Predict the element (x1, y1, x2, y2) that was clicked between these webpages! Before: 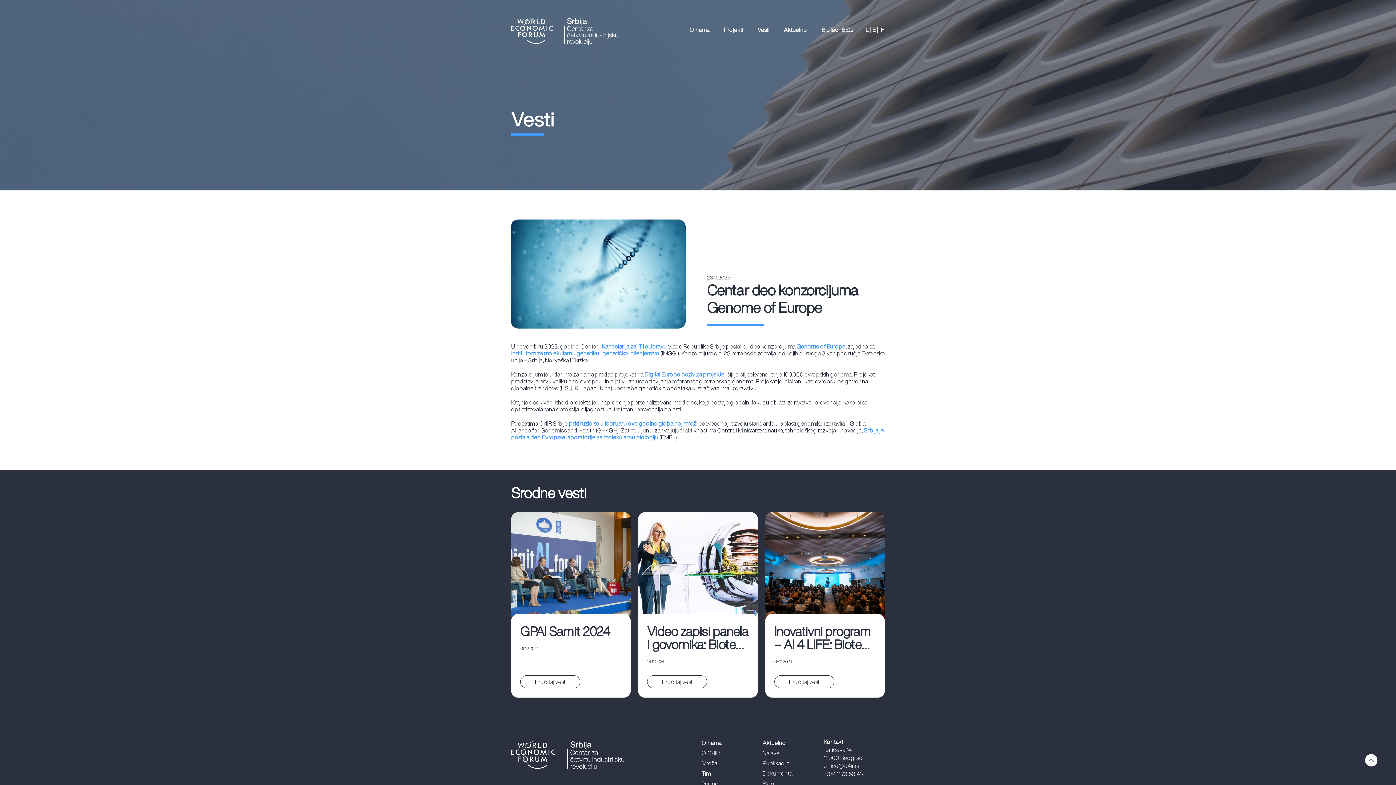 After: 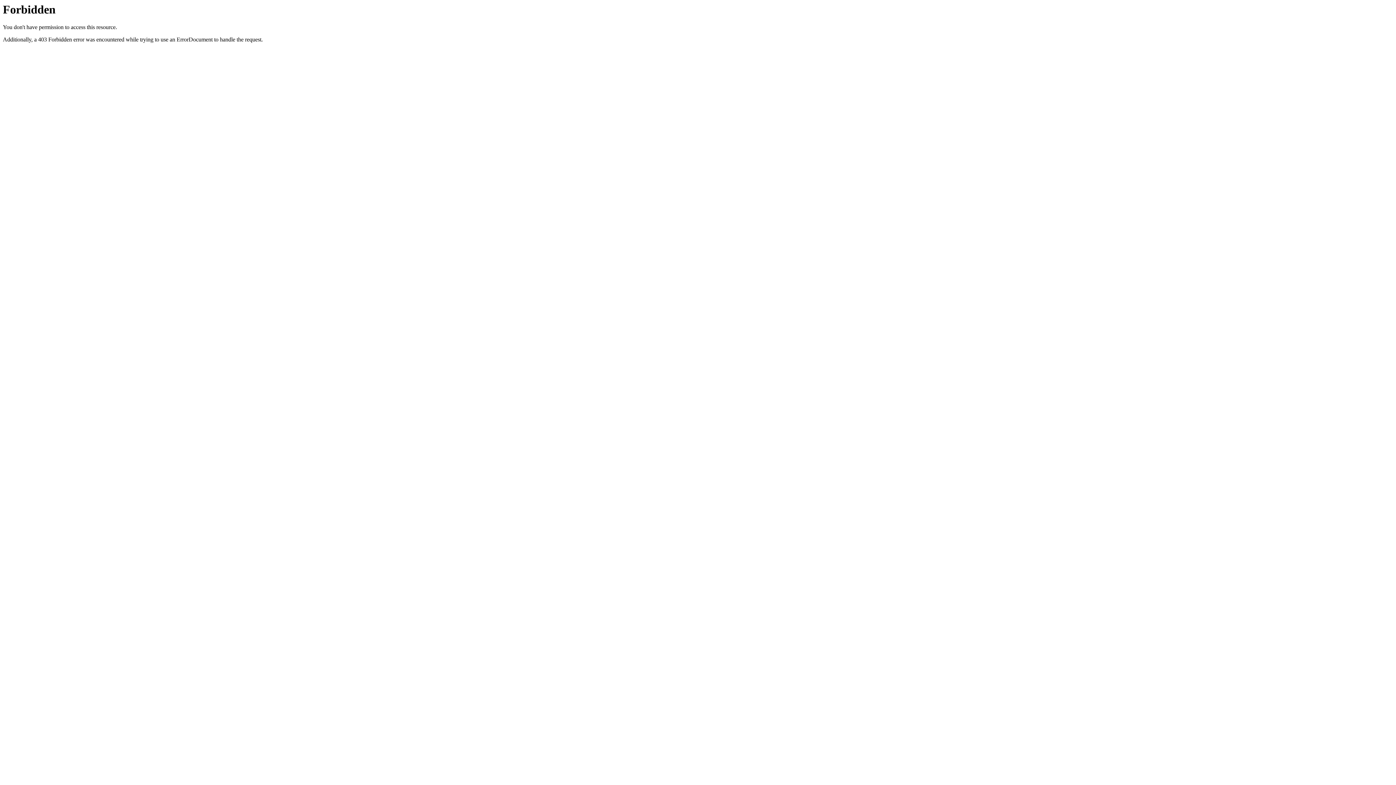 Action: bbox: (796, 342, 845, 351) label: Genome of Europe